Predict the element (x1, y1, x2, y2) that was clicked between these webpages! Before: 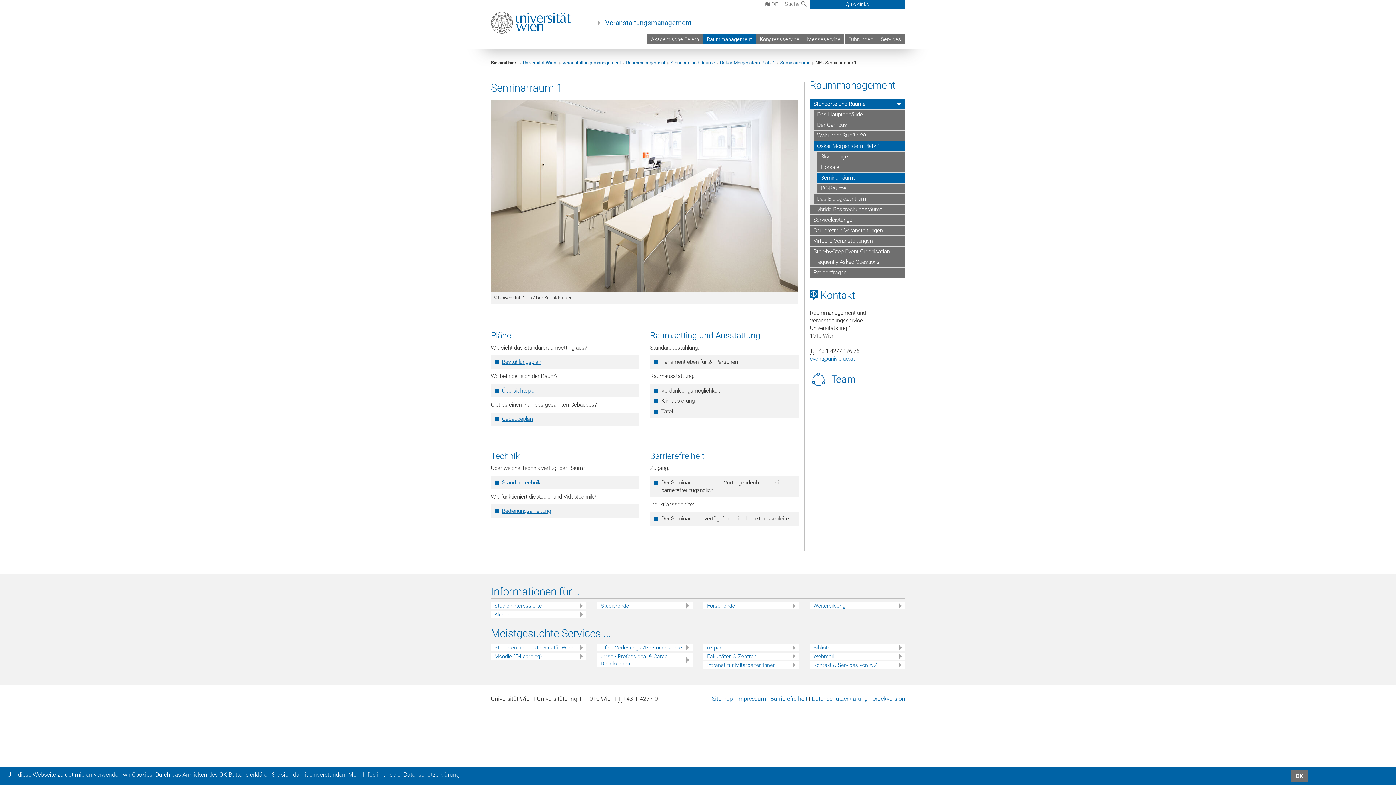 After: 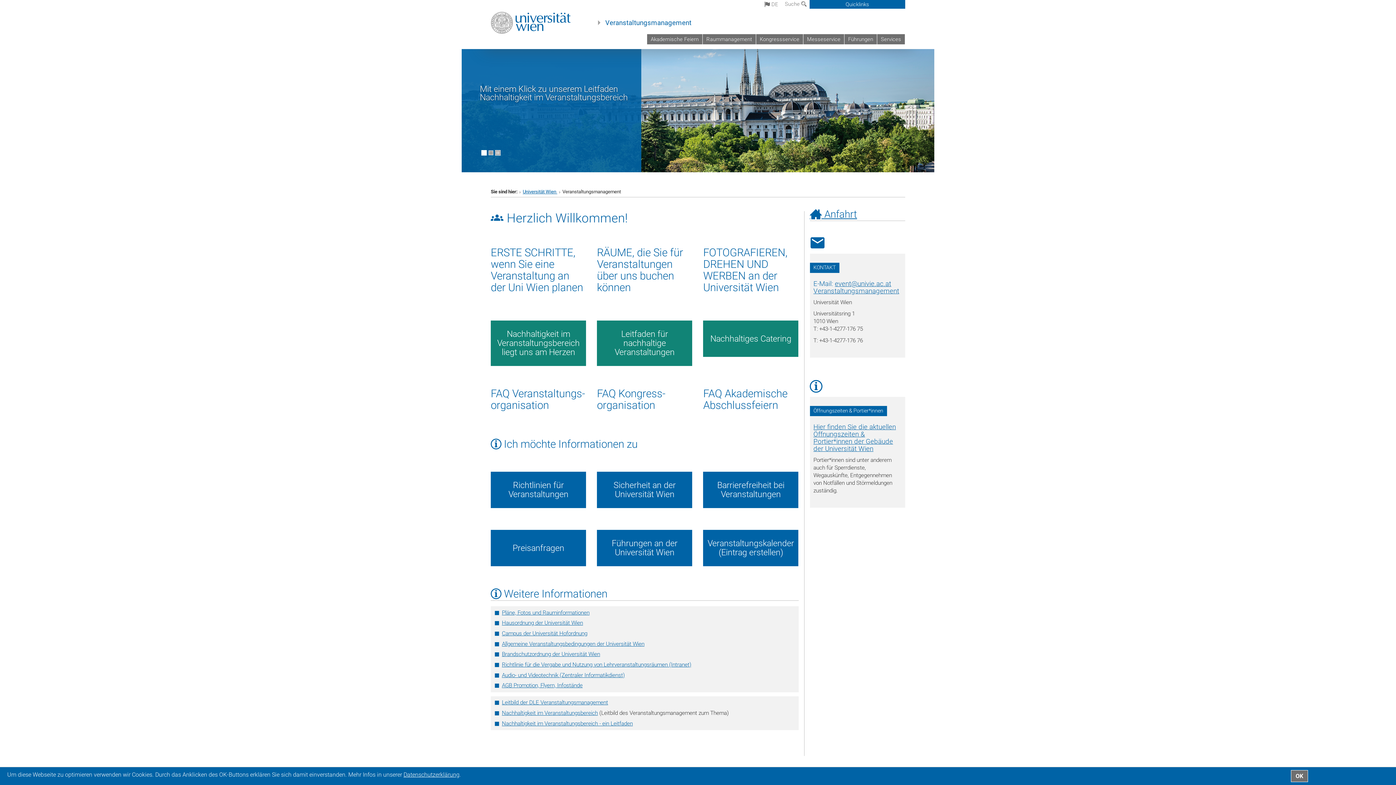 Action: bbox: (605, 18, 691, 27) label: Veranstaltungsmanagement